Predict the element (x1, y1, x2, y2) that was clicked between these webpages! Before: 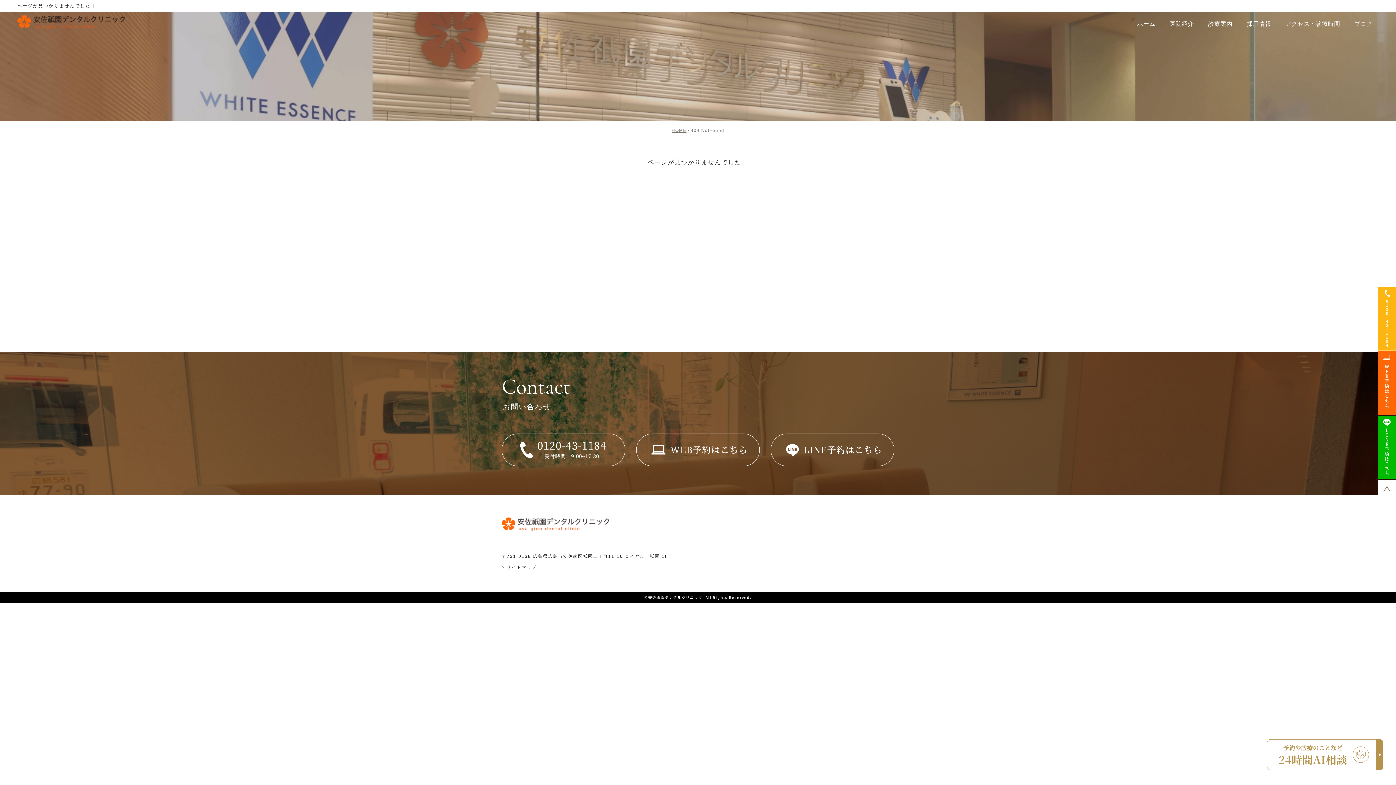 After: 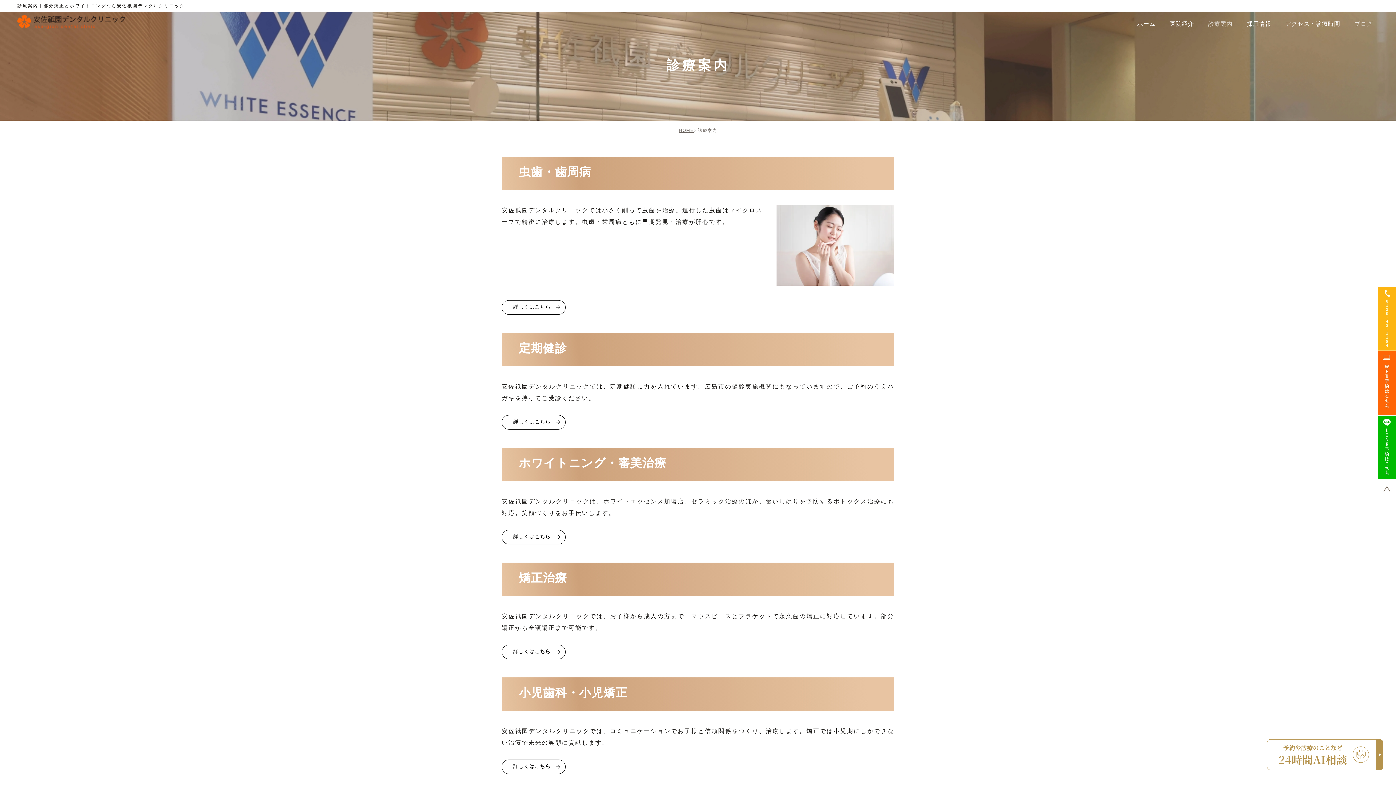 Action: label: 診療案内 bbox: (1208, 18, 1232, 29)